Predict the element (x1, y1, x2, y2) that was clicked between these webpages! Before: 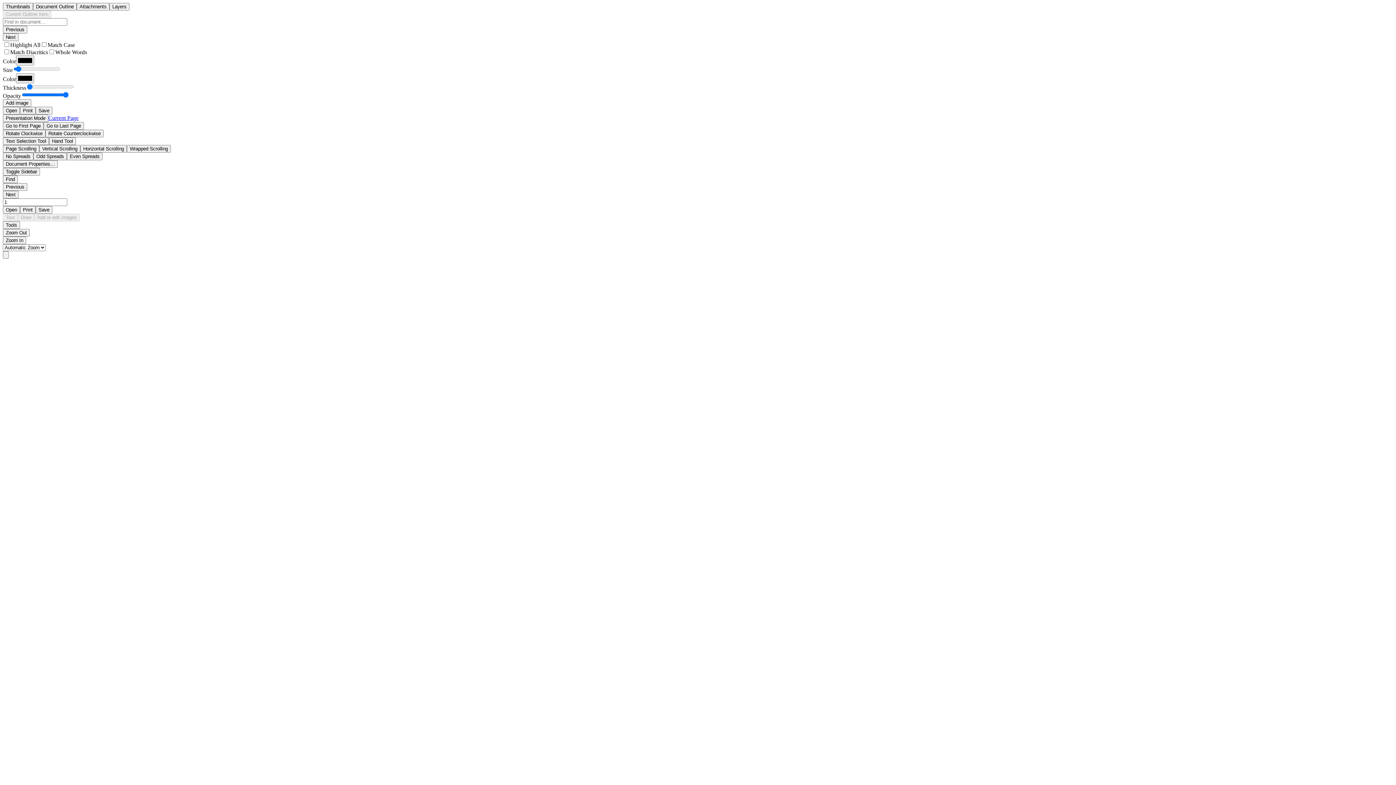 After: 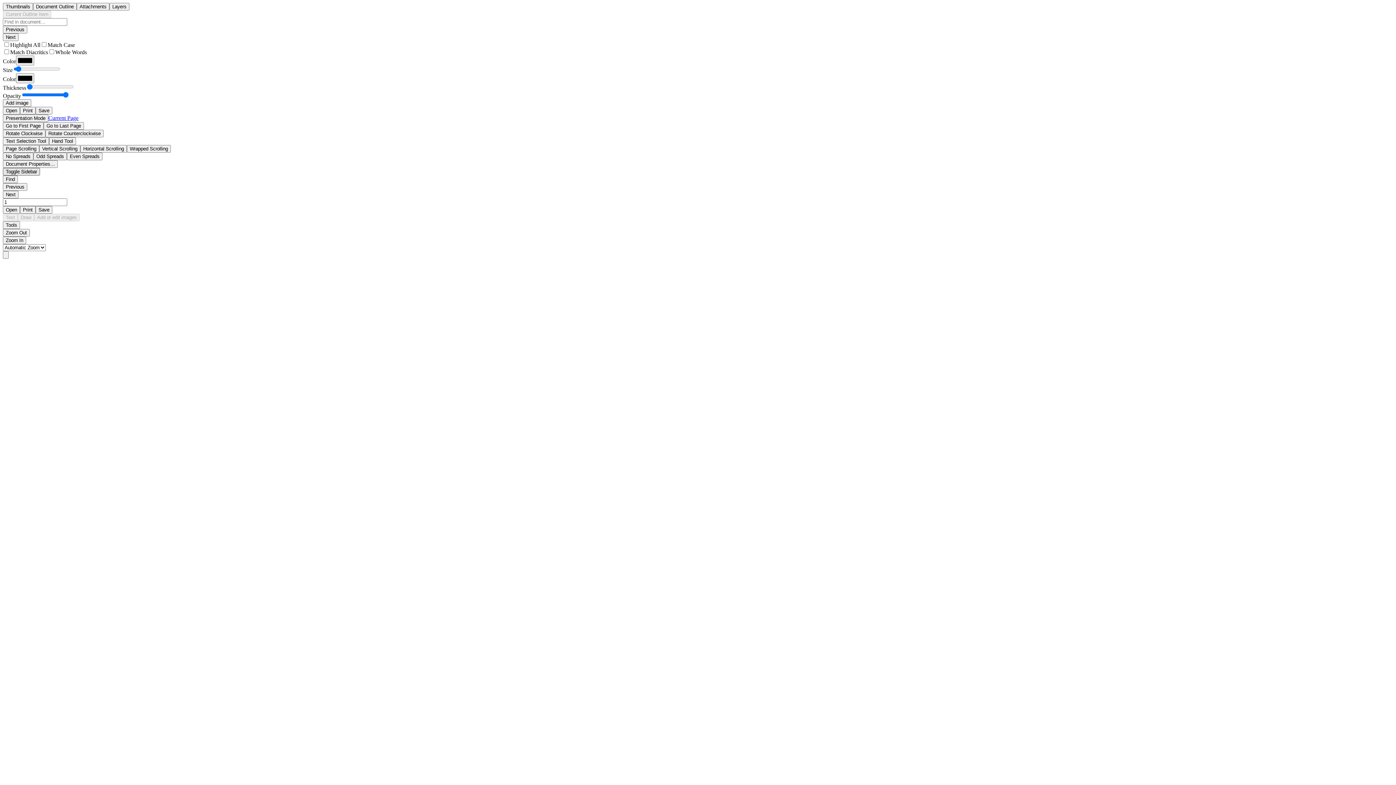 Action: bbox: (2, 168, 40, 175) label: Toggle Sidebar